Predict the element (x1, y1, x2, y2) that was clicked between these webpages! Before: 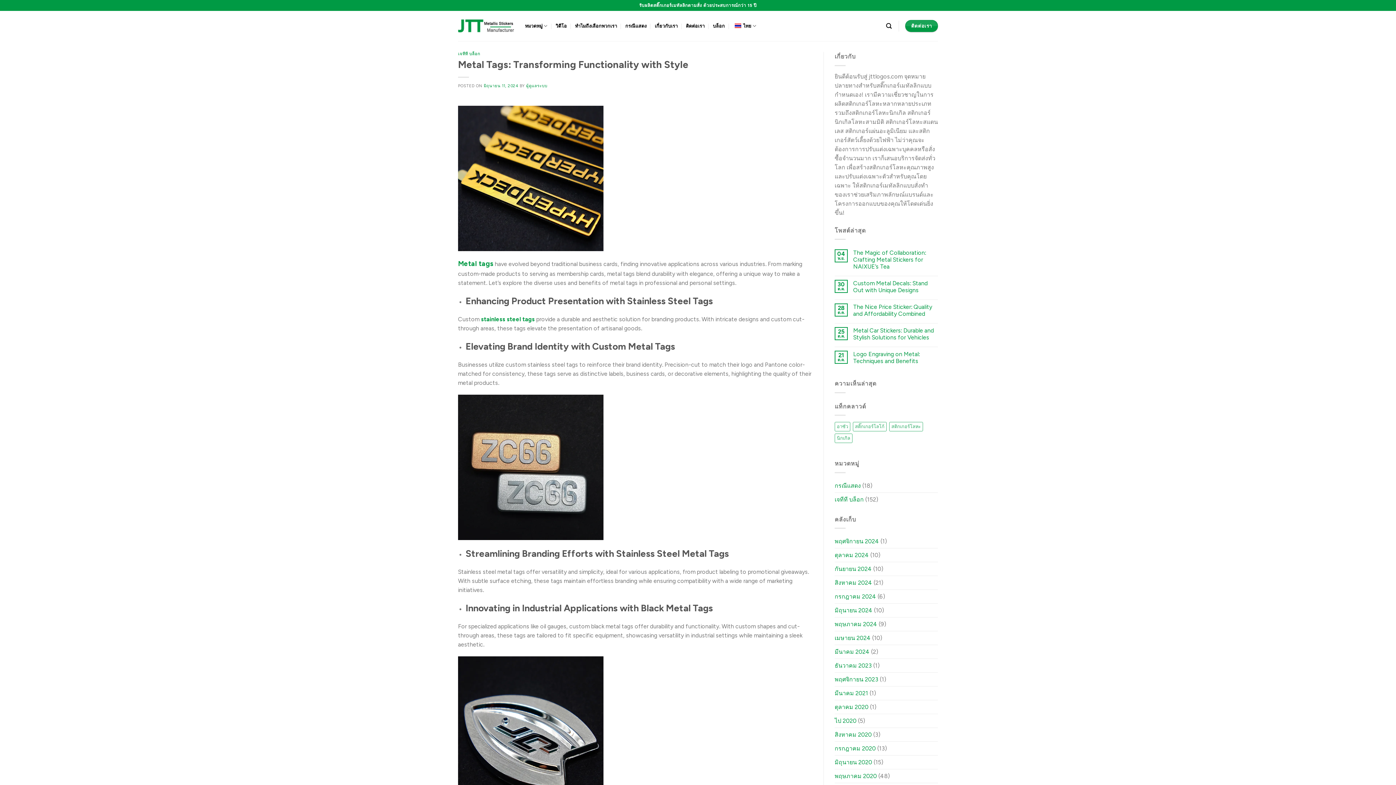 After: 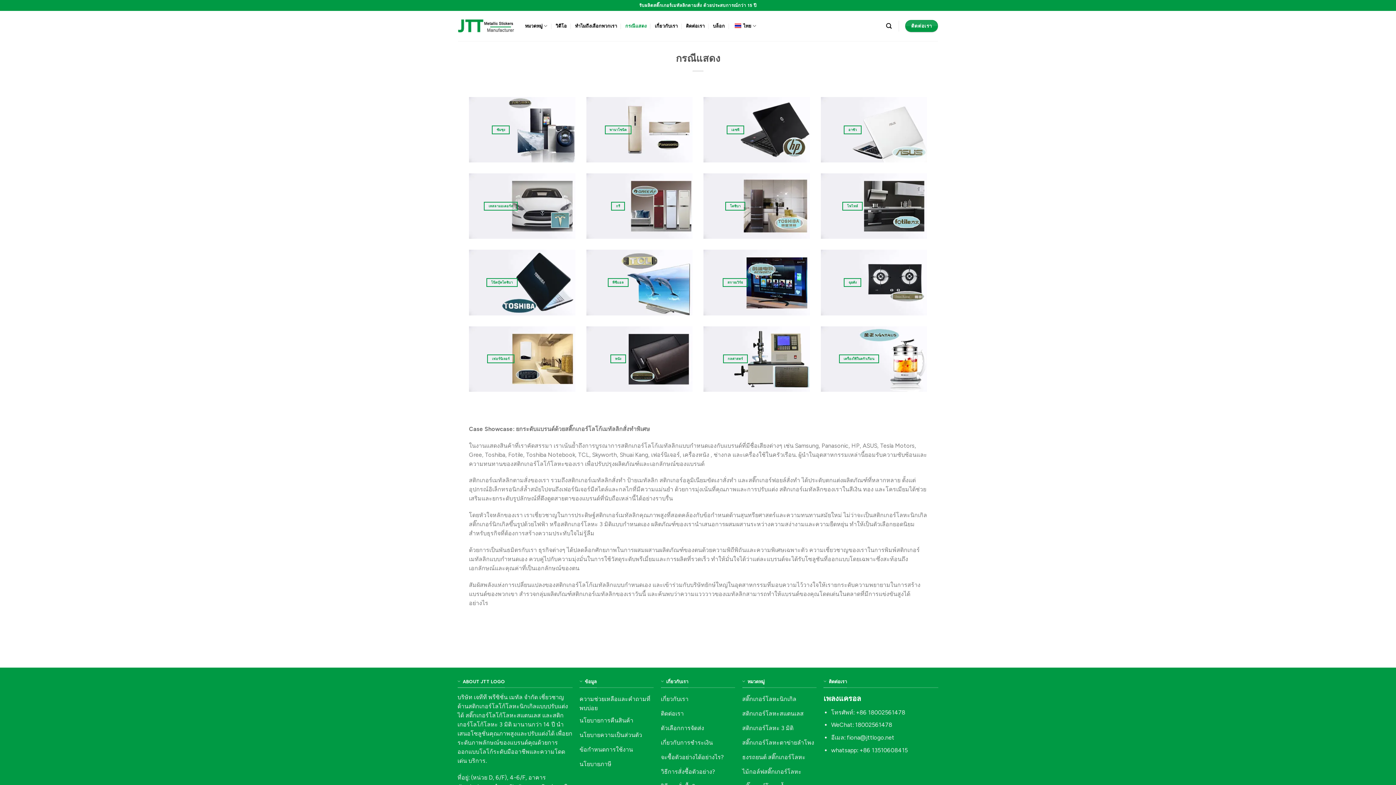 Action: bbox: (625, 19, 646, 32) label: กรณีแสดง